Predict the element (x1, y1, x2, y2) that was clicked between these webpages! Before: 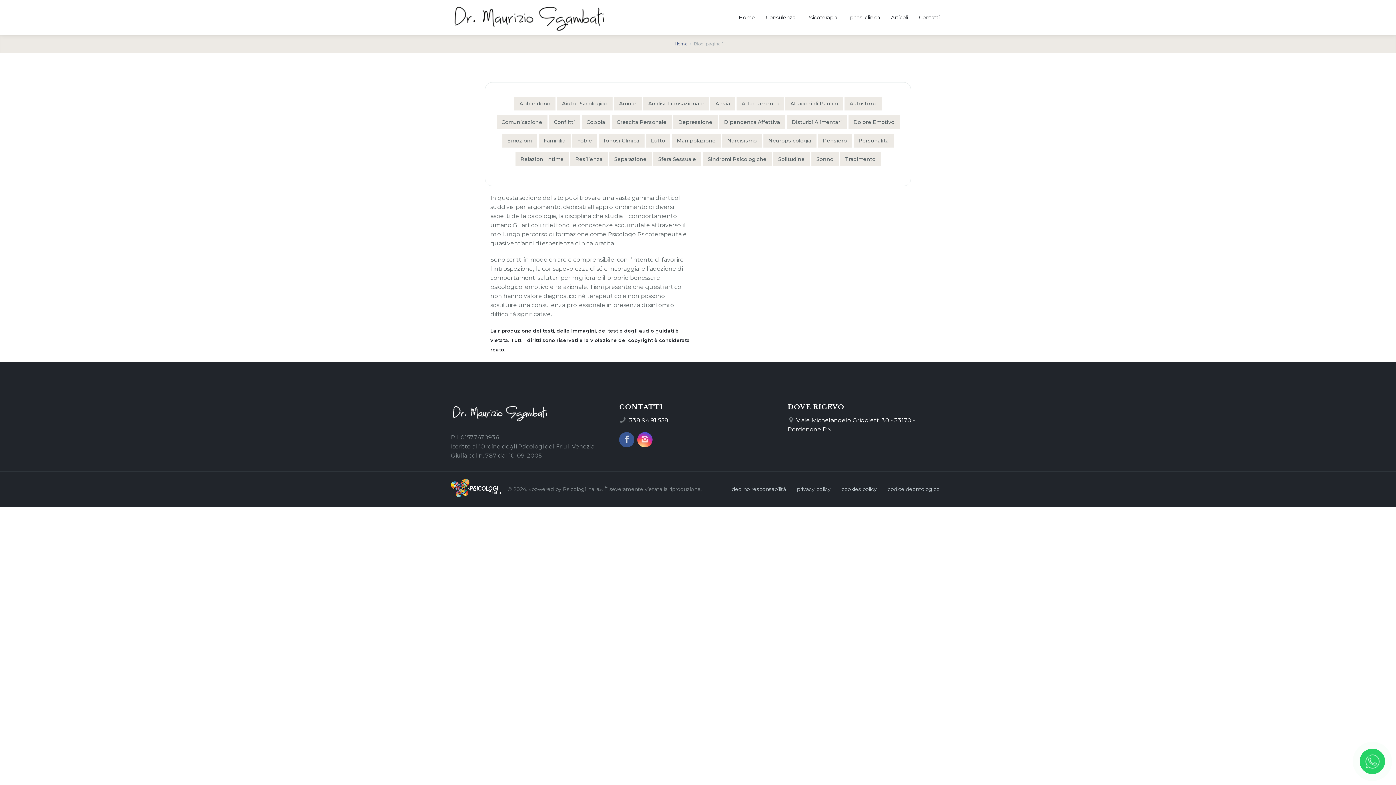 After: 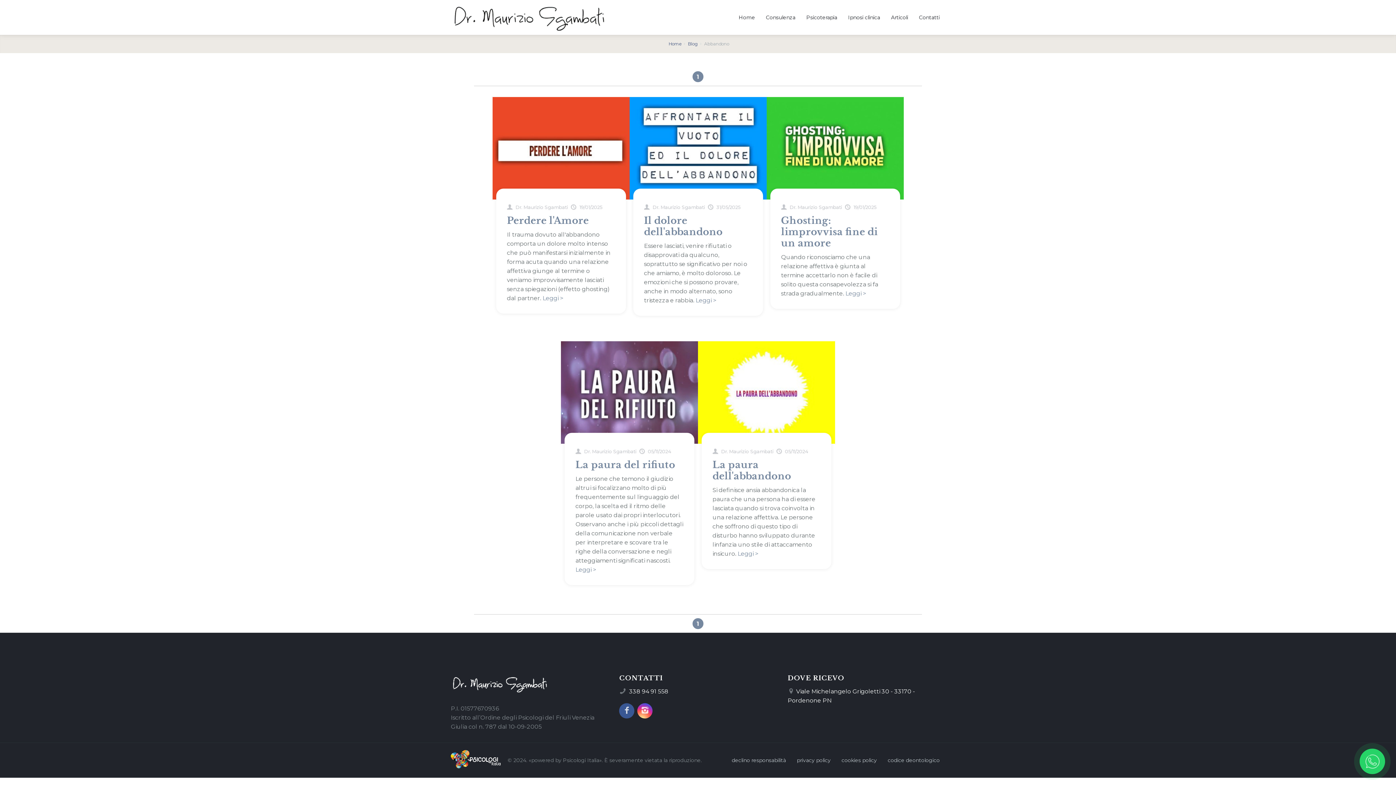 Action: bbox: (514, 96, 555, 110) label: Abbandono